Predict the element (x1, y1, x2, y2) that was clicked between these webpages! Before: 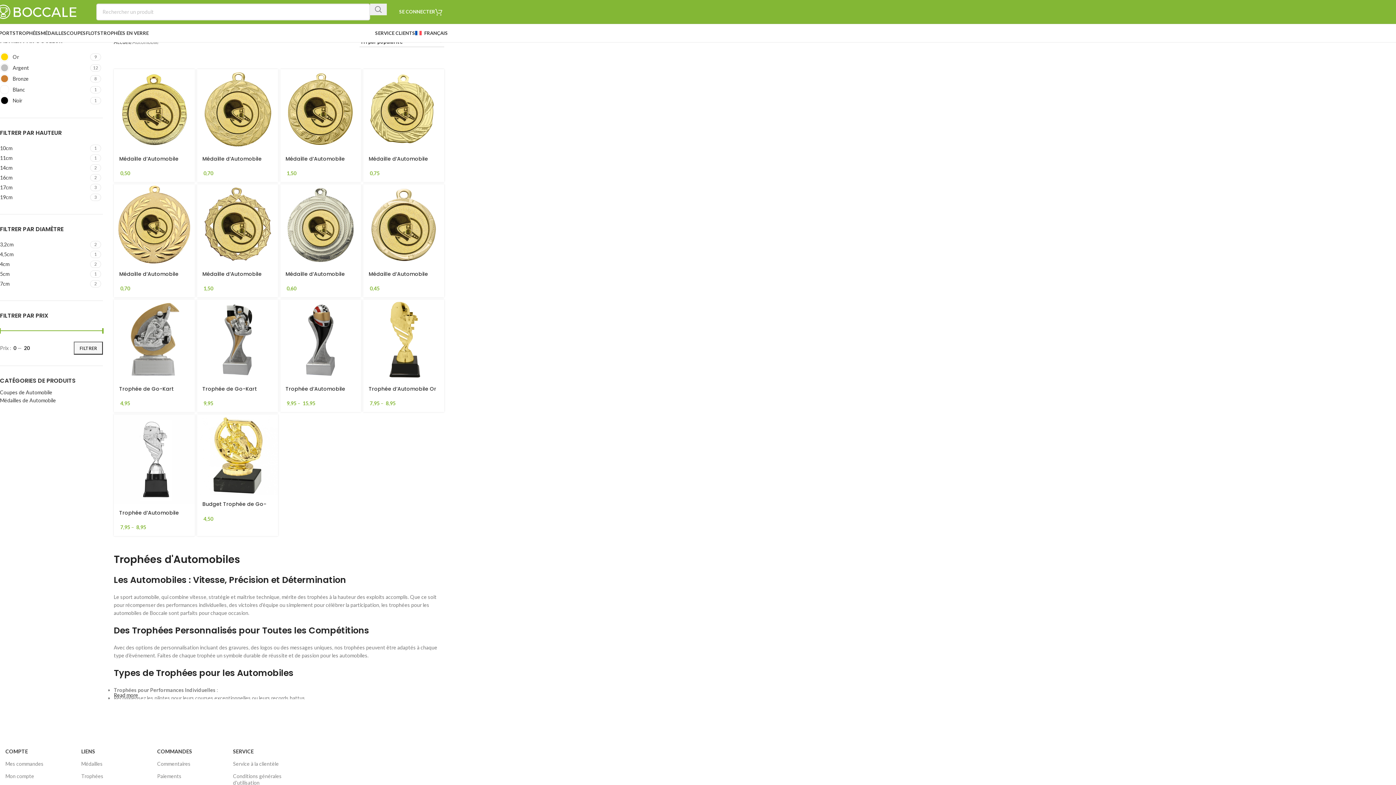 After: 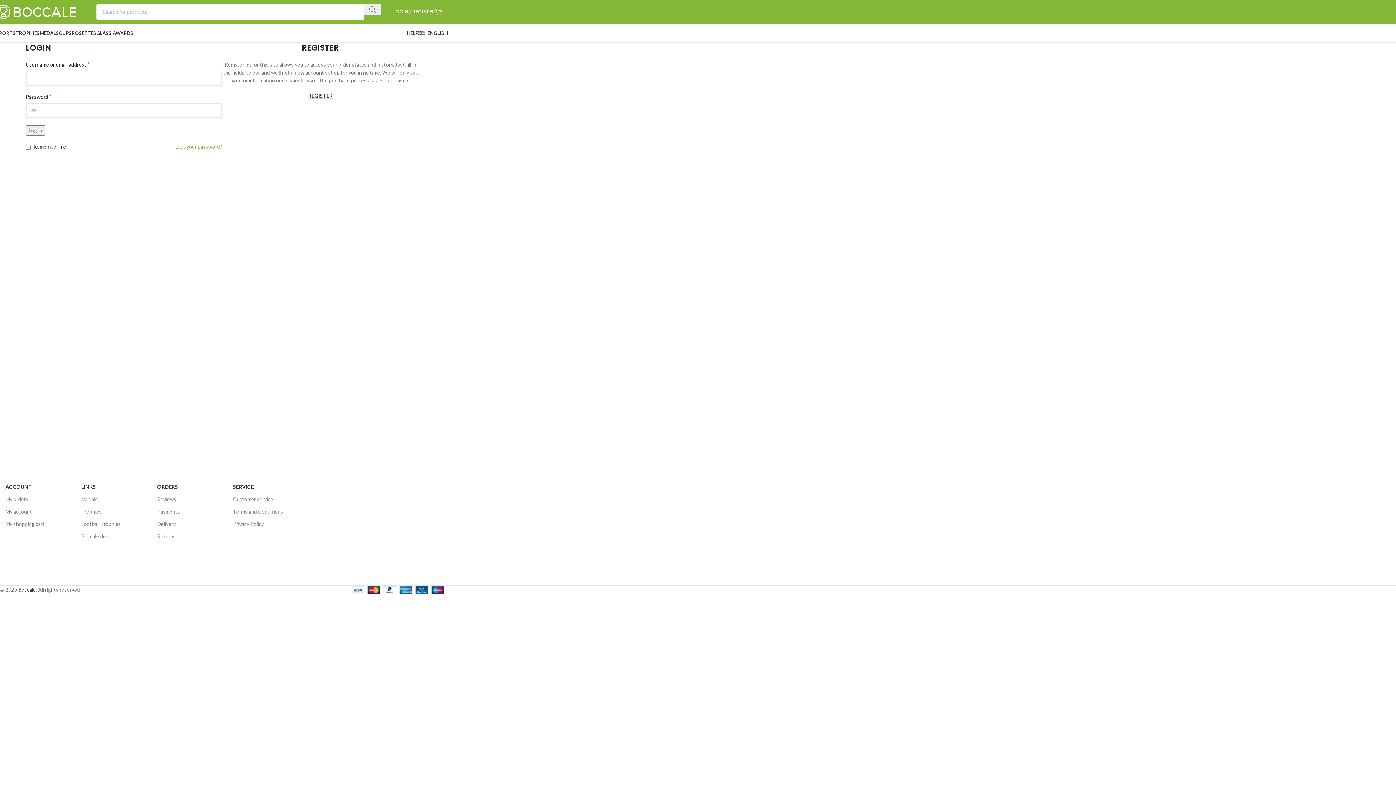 Action: bbox: (5, 758, 70, 770) label: Mes commandes